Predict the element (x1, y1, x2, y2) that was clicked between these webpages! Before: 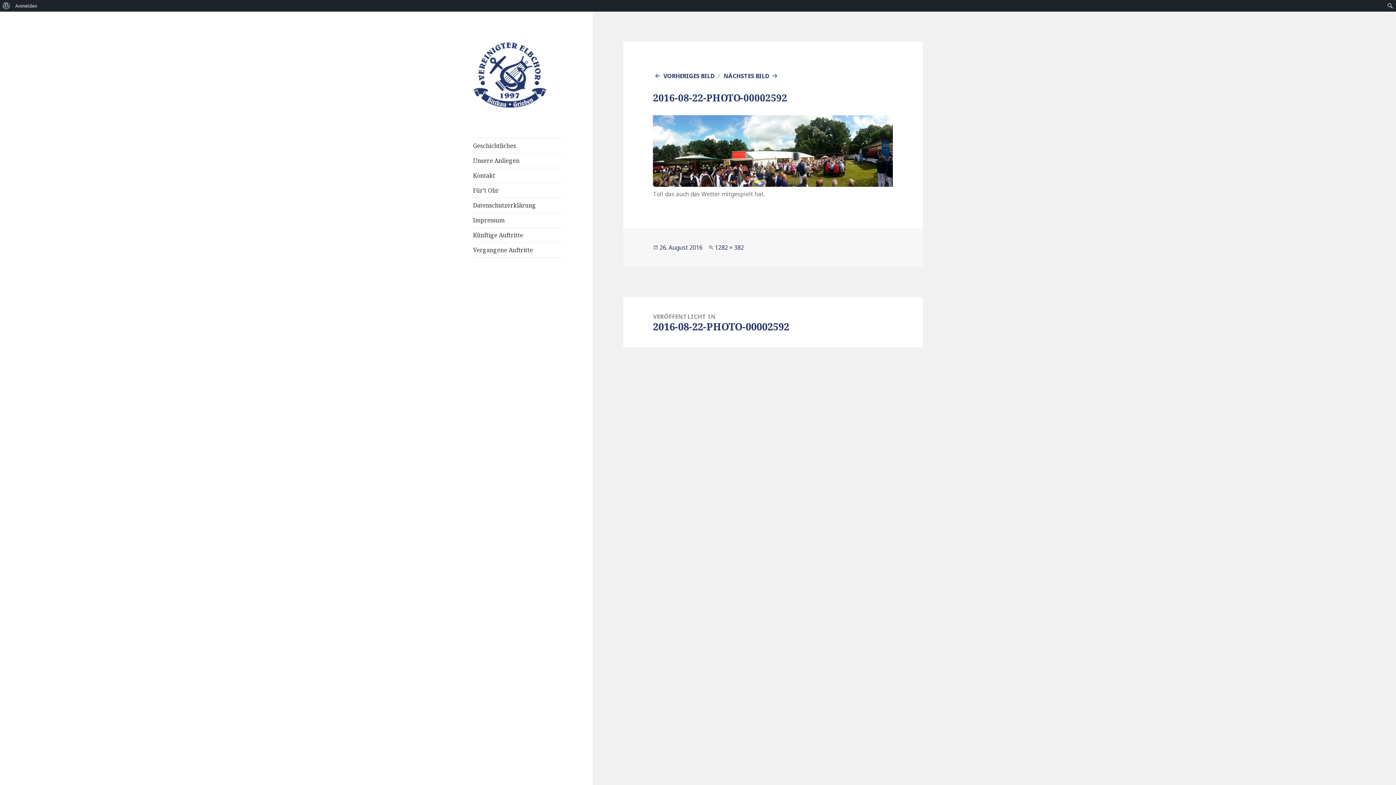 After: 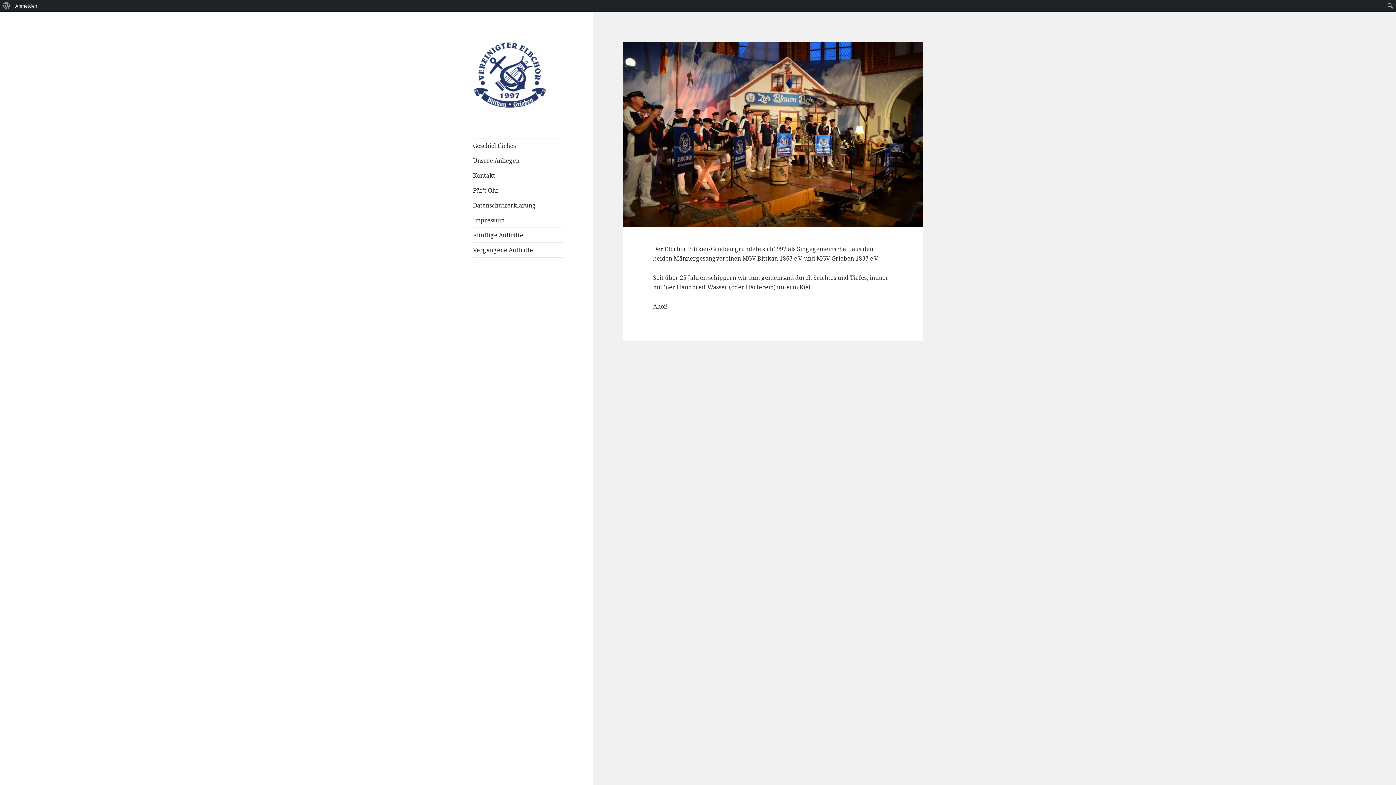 Action: bbox: (473, 70, 547, 78)